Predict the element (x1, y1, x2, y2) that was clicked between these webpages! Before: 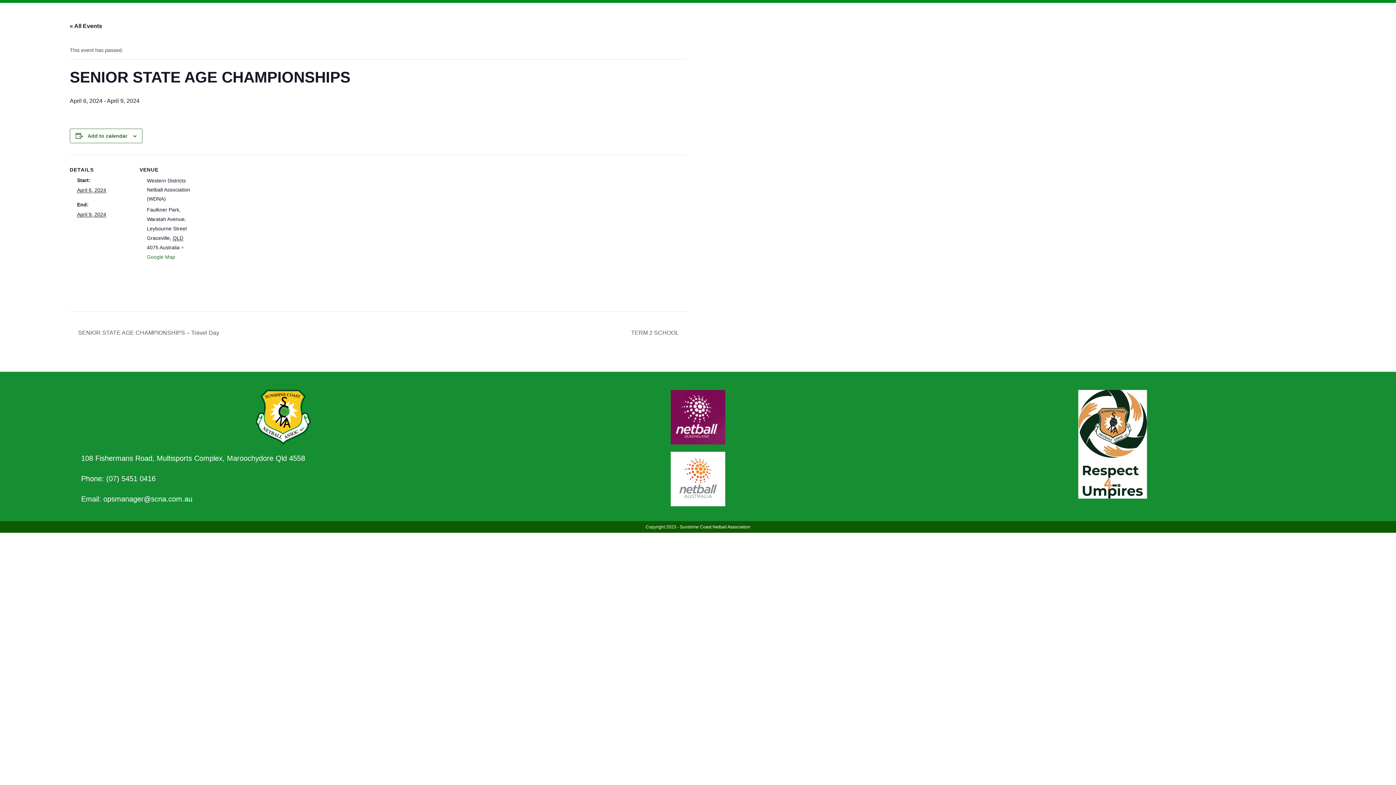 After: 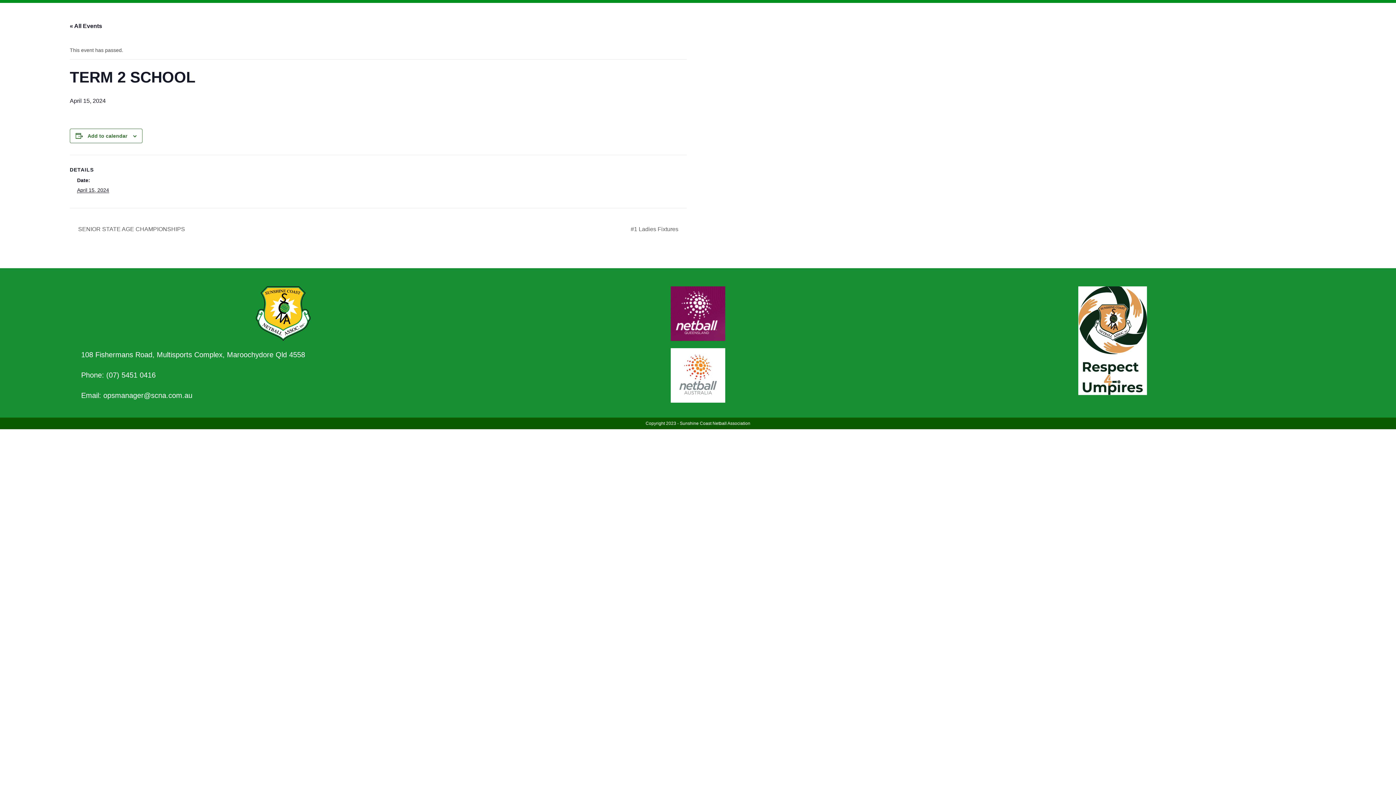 Action: bbox: (627, 329, 686, 335) label: TERM 2 SCHOOL 